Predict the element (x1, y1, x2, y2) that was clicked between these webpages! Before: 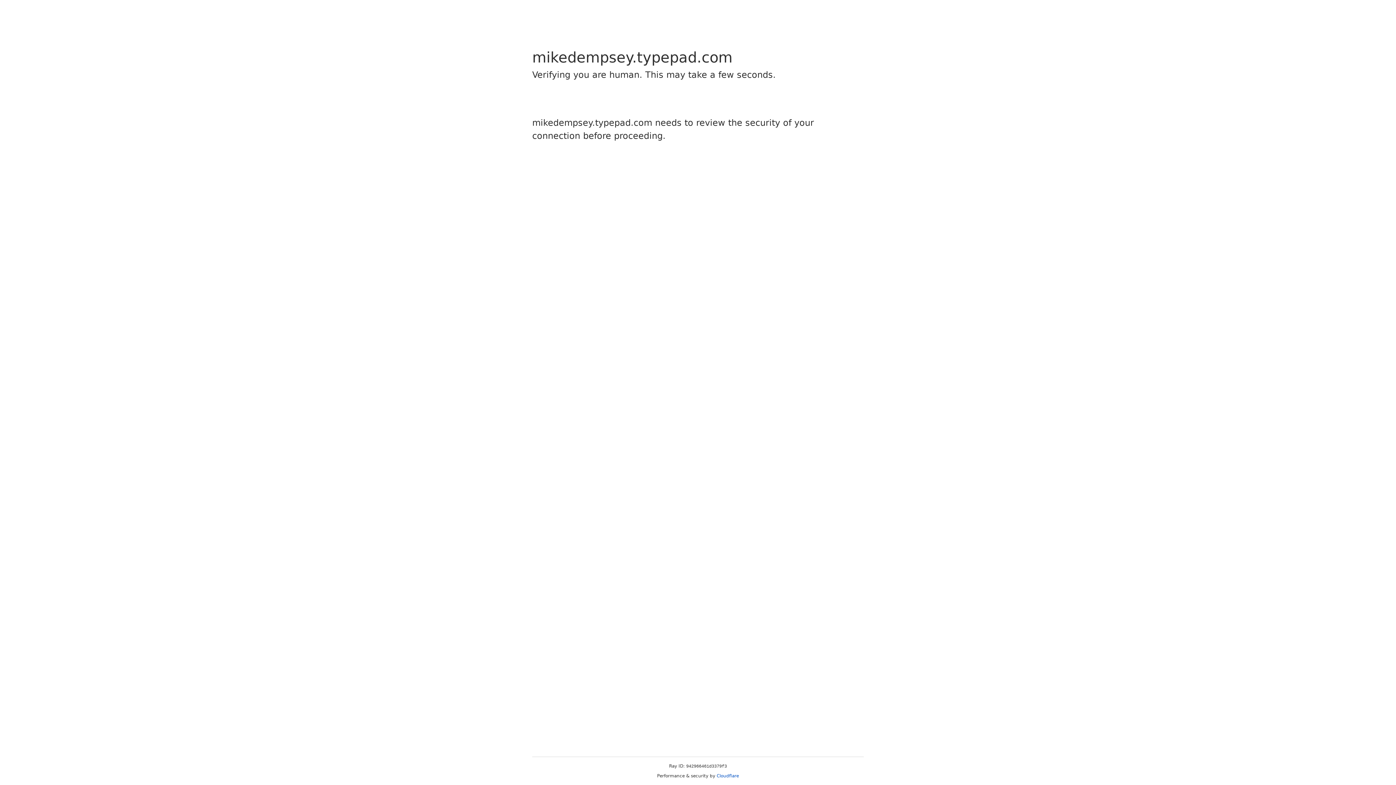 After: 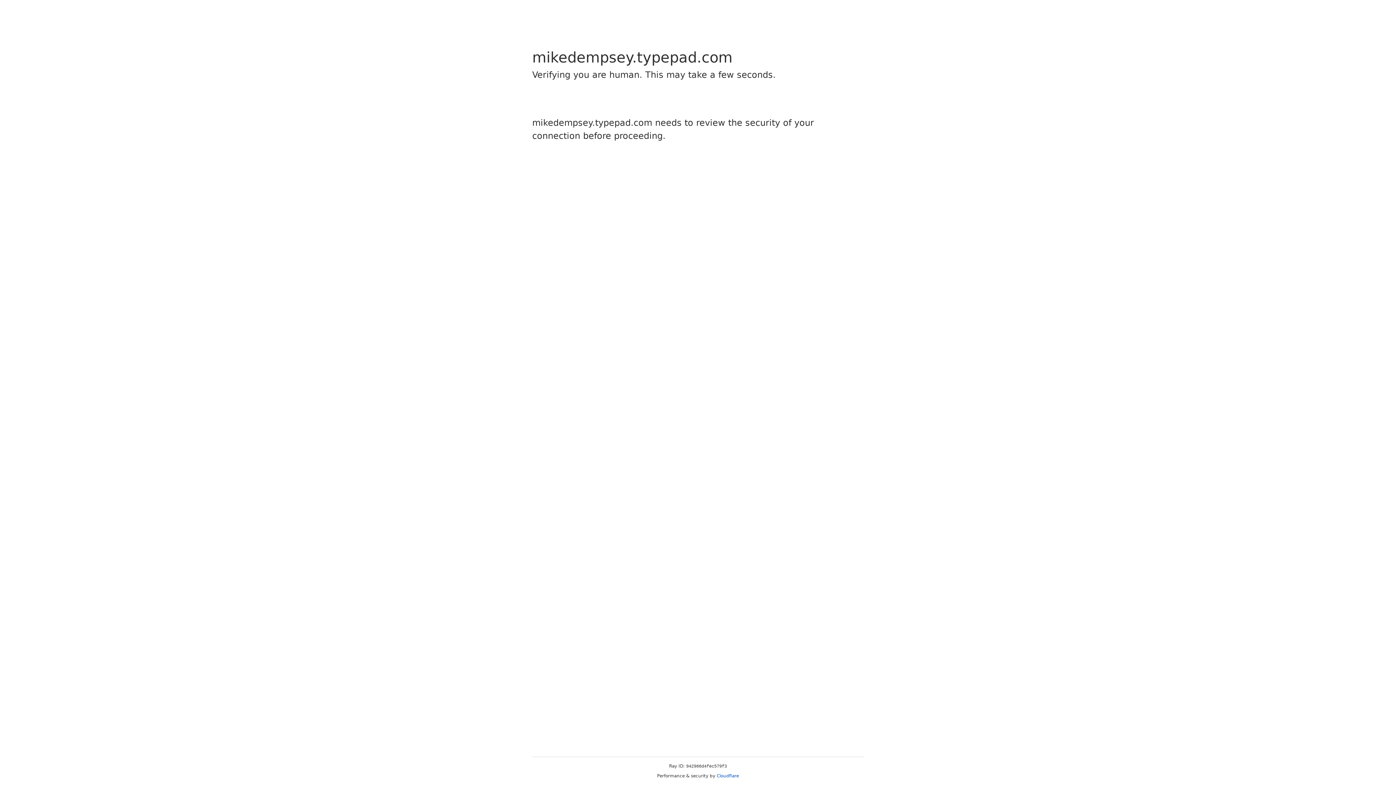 Action: bbox: (716, 773, 739, 778) label: Cloudflare